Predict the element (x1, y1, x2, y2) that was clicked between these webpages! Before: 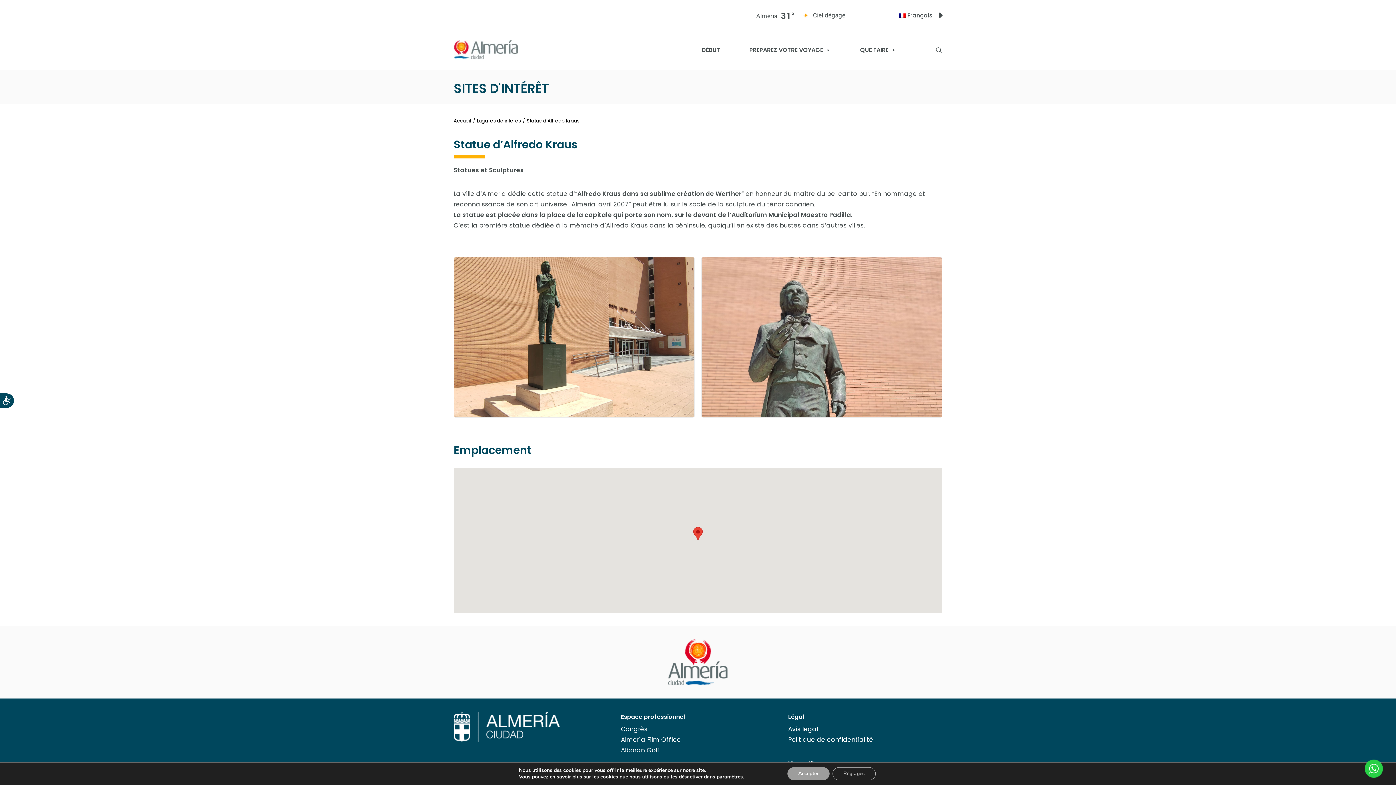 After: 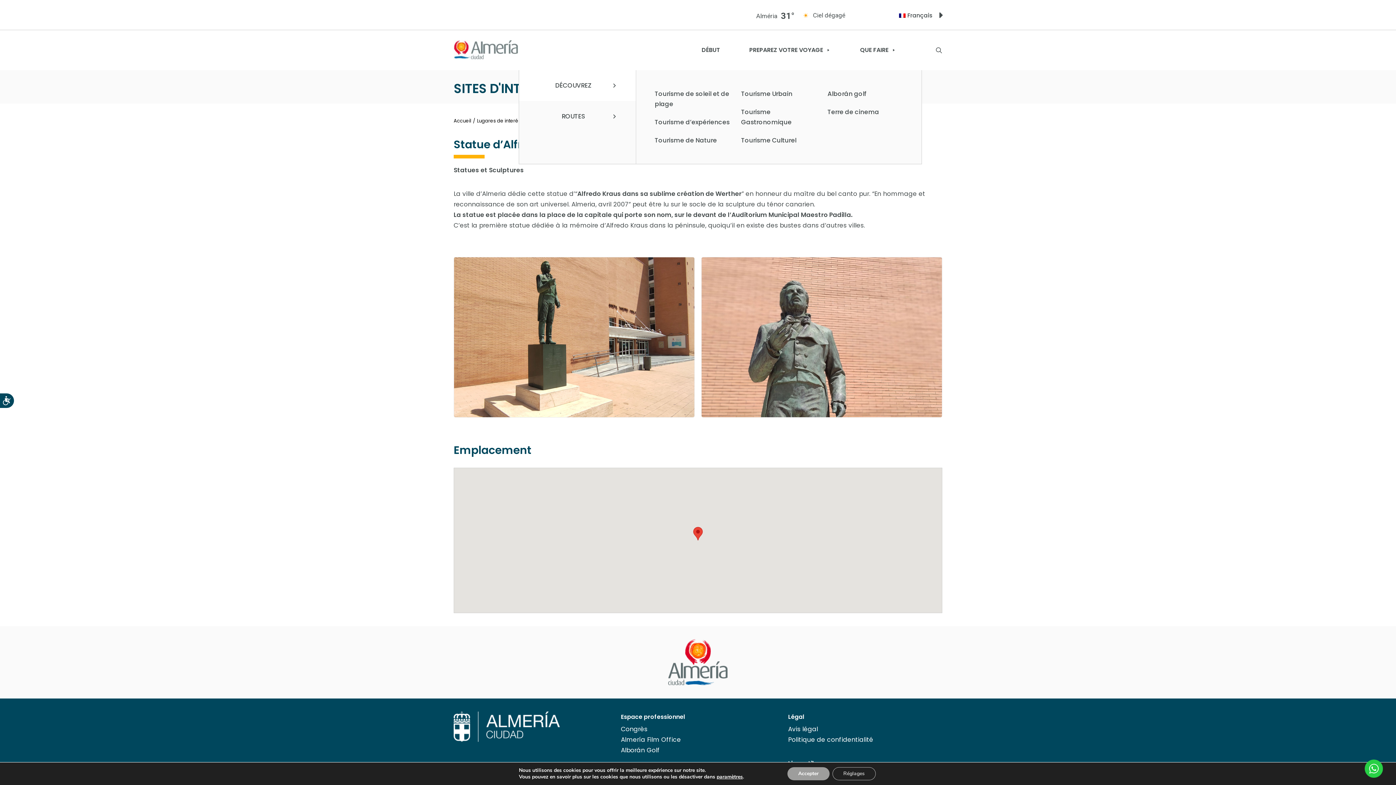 Action: label: QUE FAIRE bbox: (856, 30, 900, 70)